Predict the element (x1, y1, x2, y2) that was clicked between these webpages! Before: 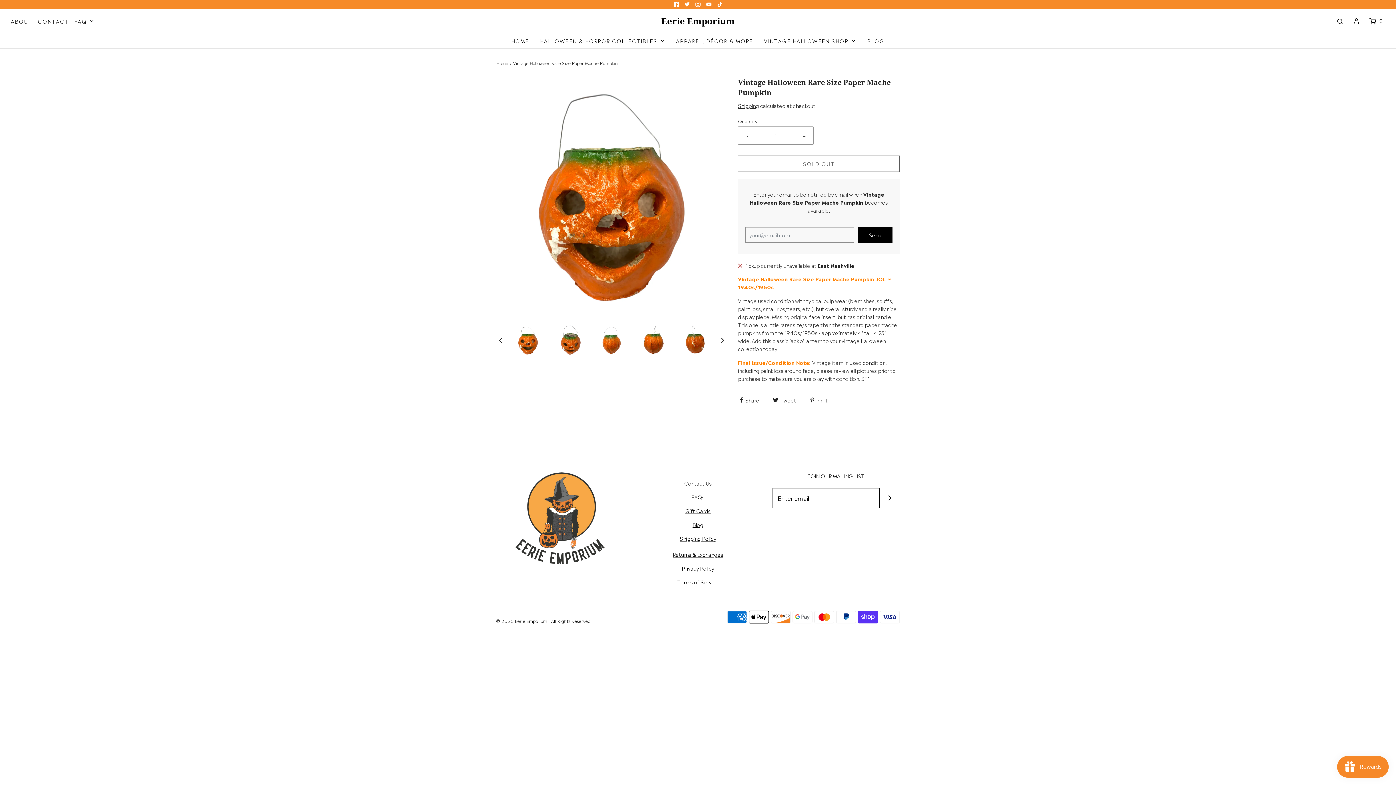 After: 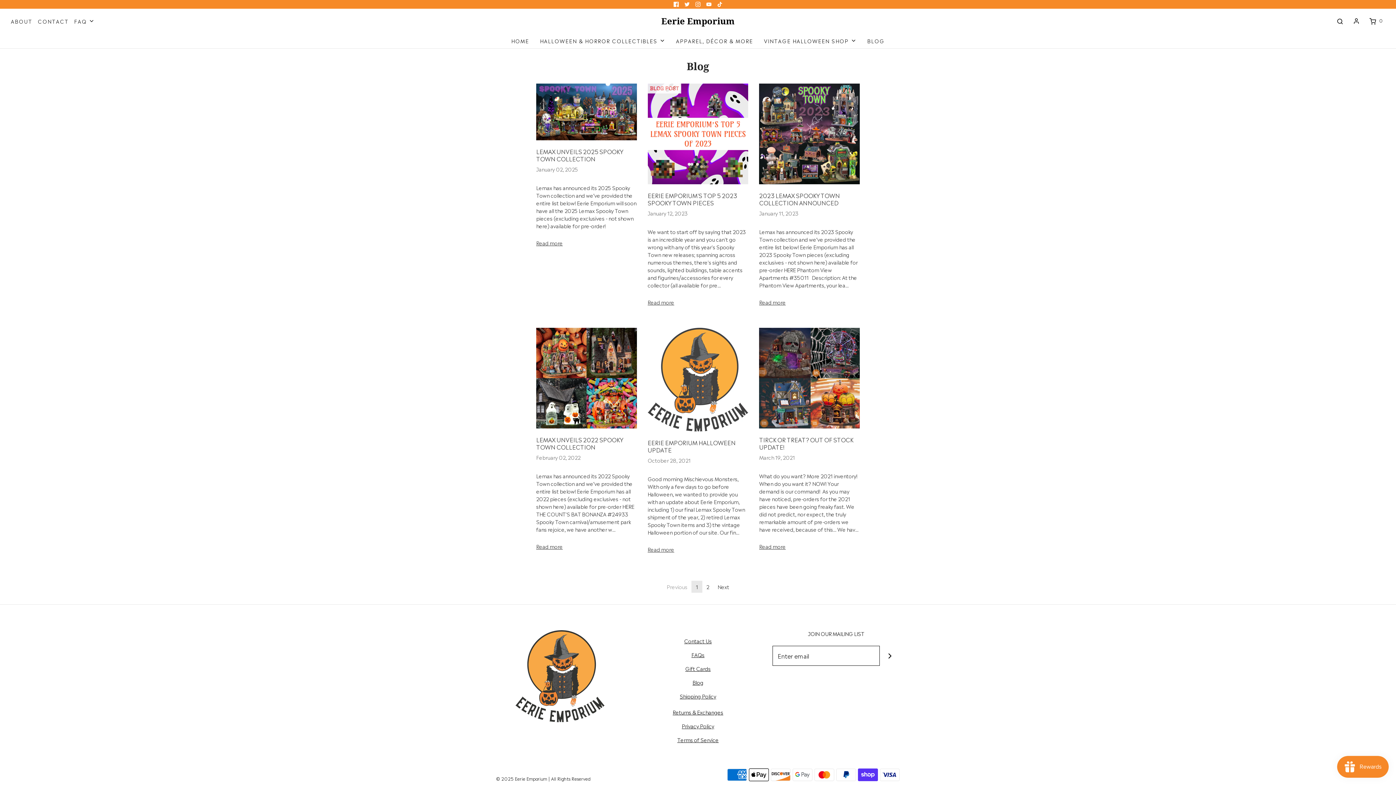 Action: bbox: (692, 520, 703, 528) label: Blog